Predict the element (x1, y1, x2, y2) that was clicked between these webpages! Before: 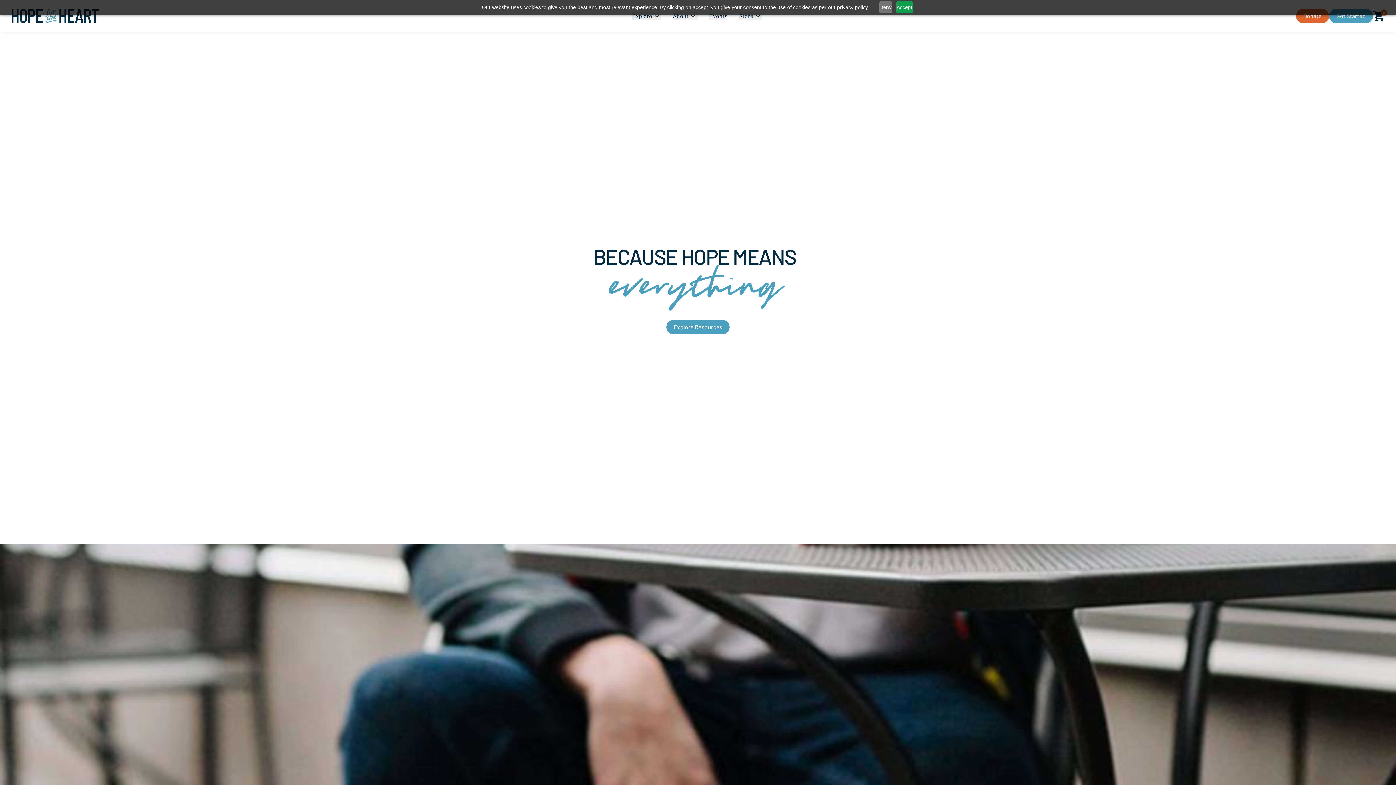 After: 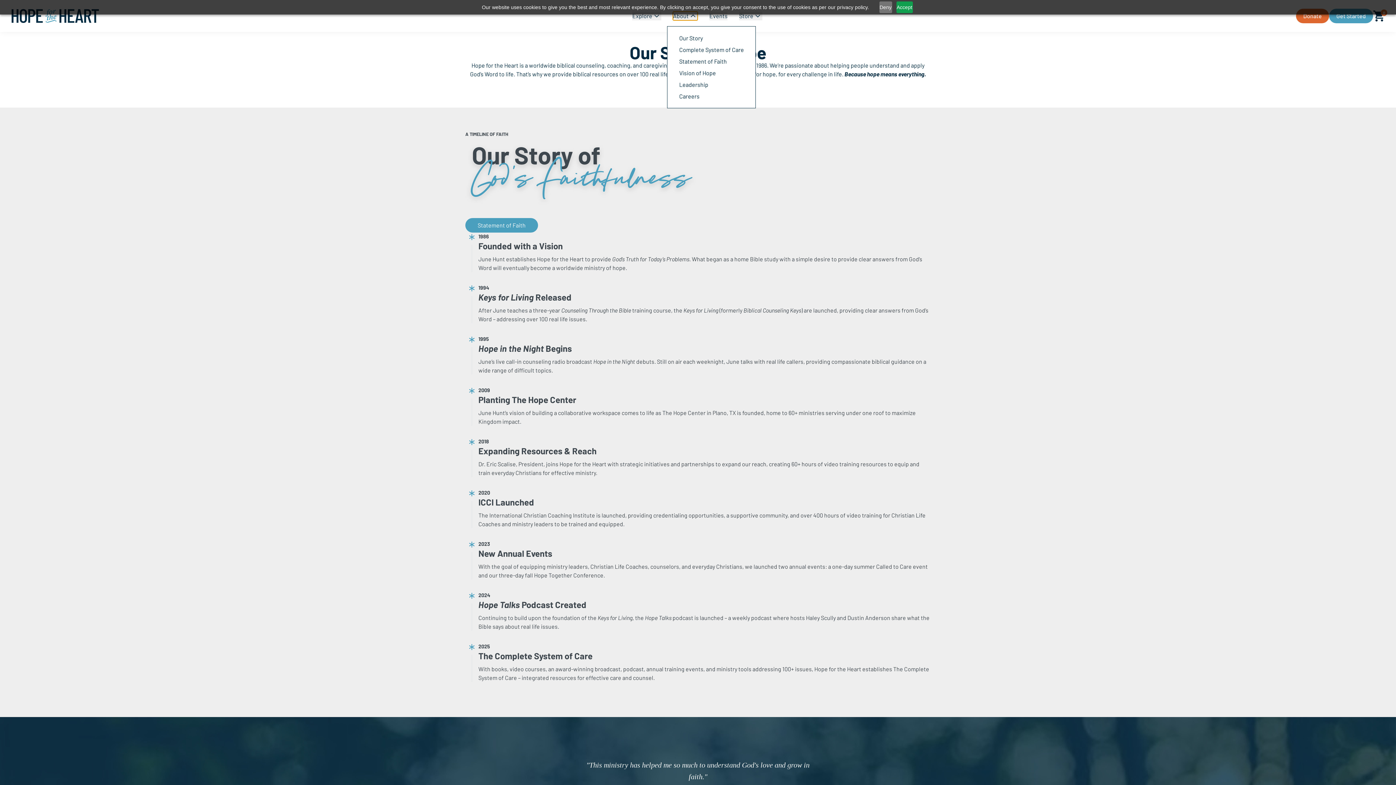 Action: label: About bbox: (673, 11, 697, 20)